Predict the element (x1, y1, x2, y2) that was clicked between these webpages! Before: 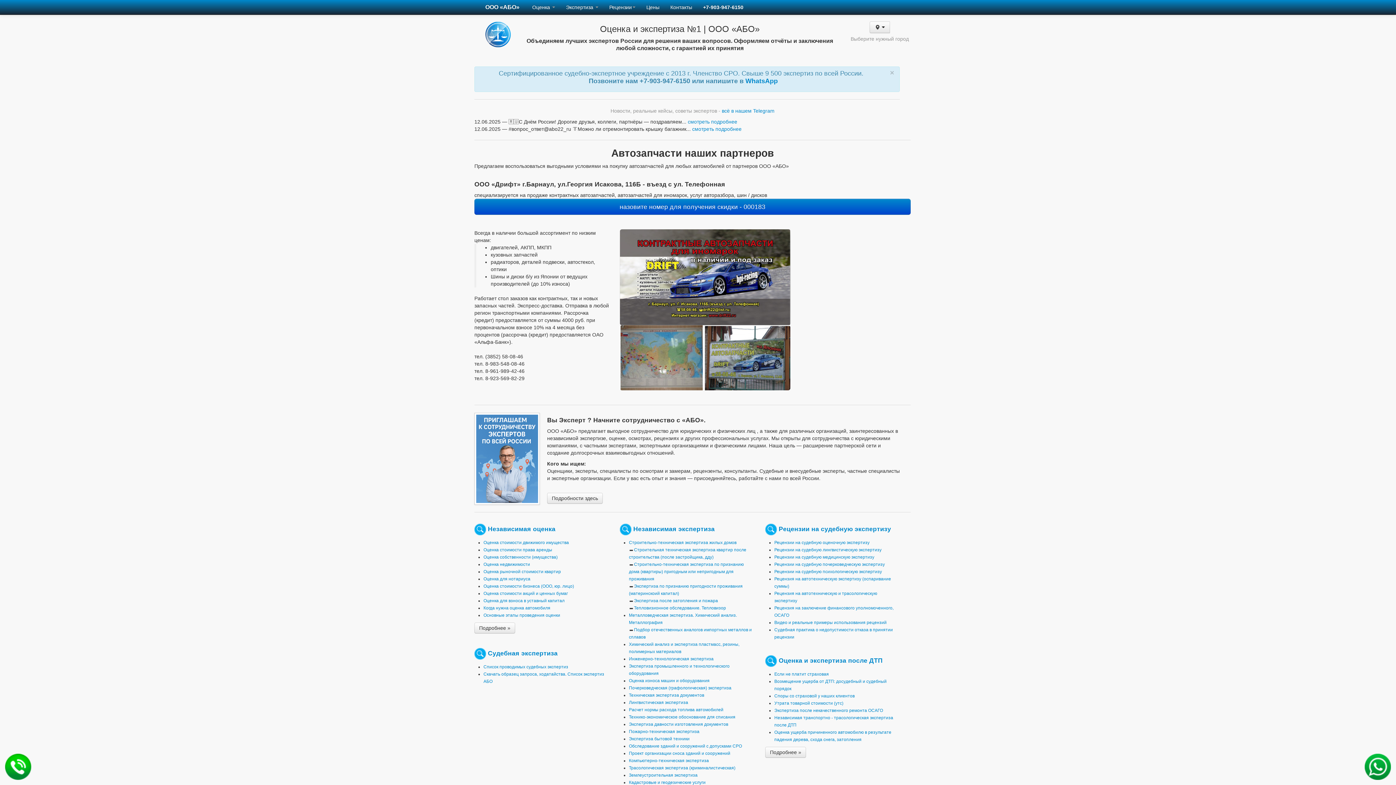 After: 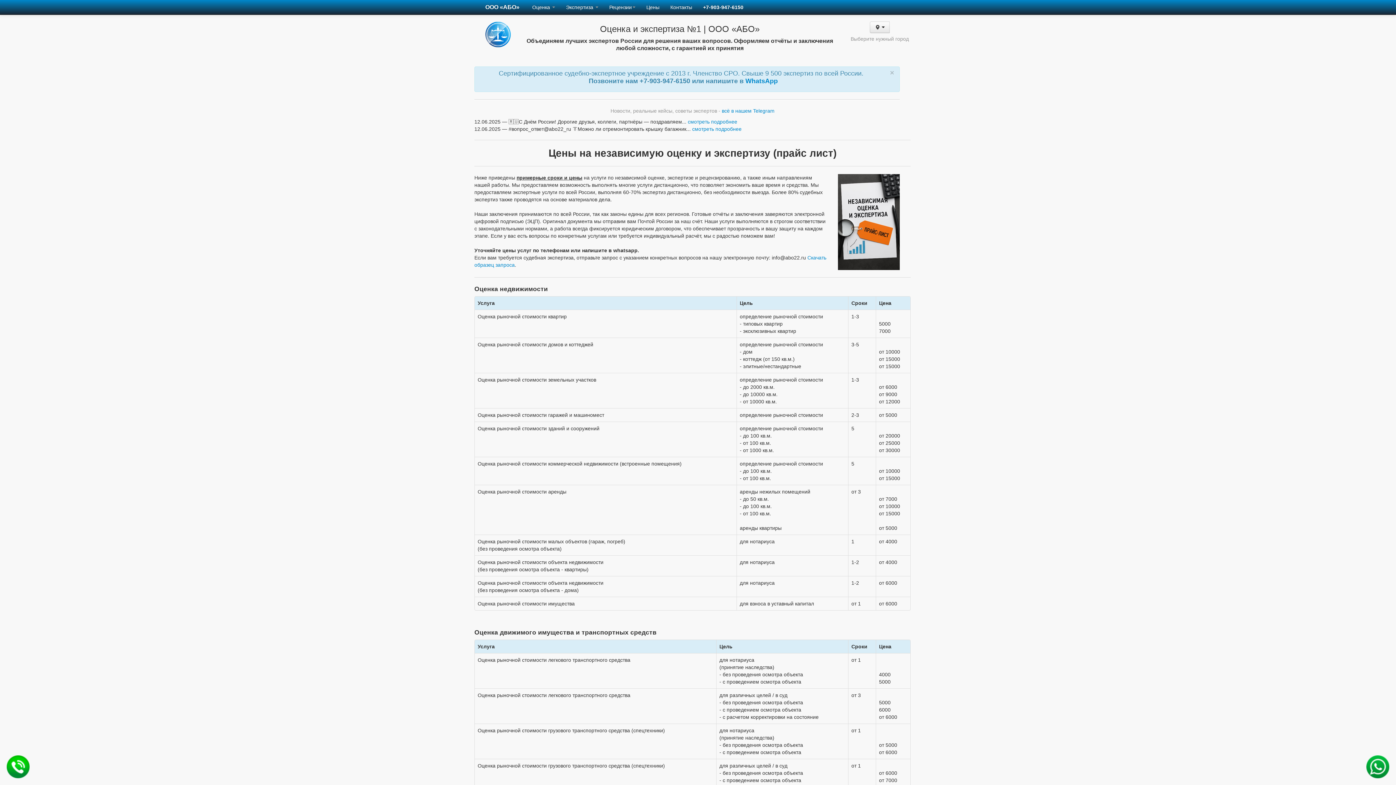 Action: bbox: (641, 0, 665, 14) label: Цены